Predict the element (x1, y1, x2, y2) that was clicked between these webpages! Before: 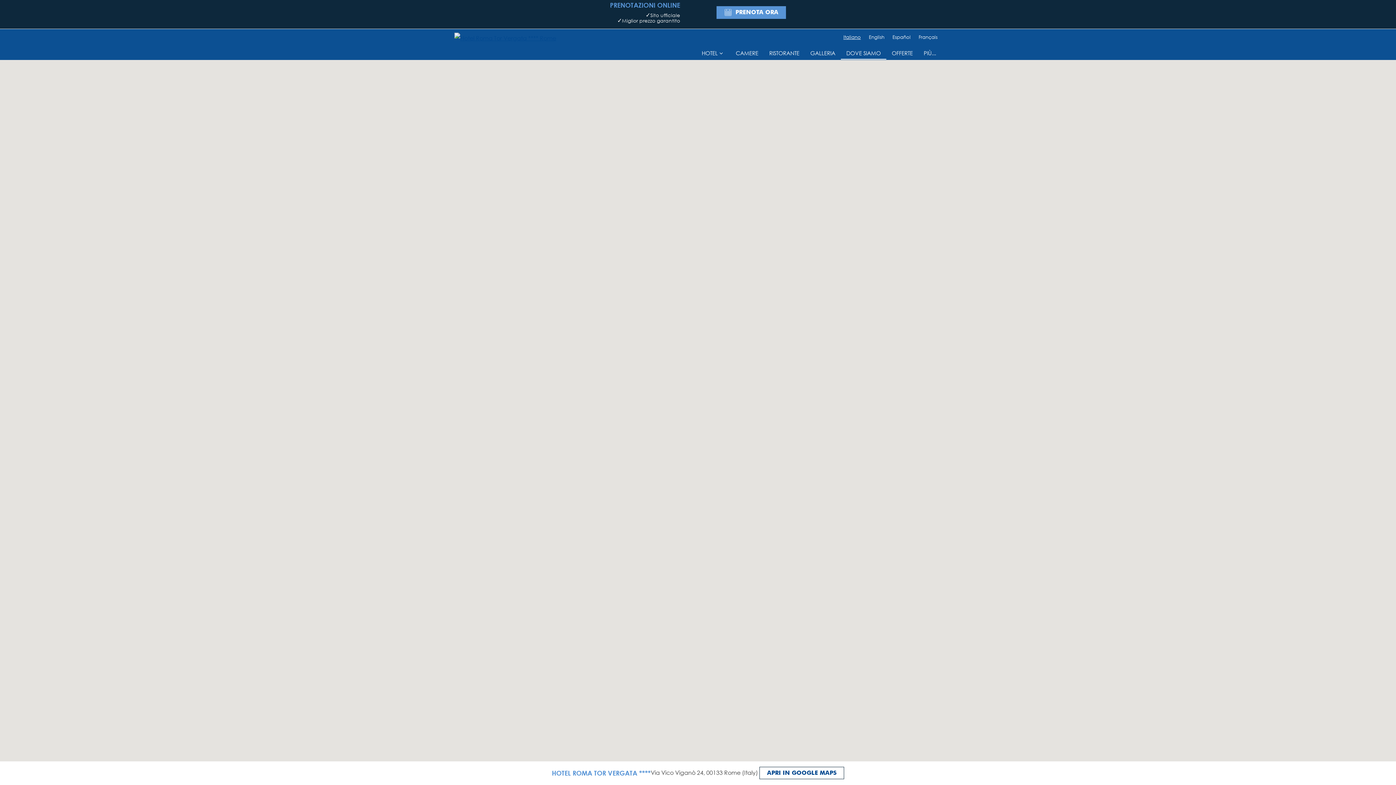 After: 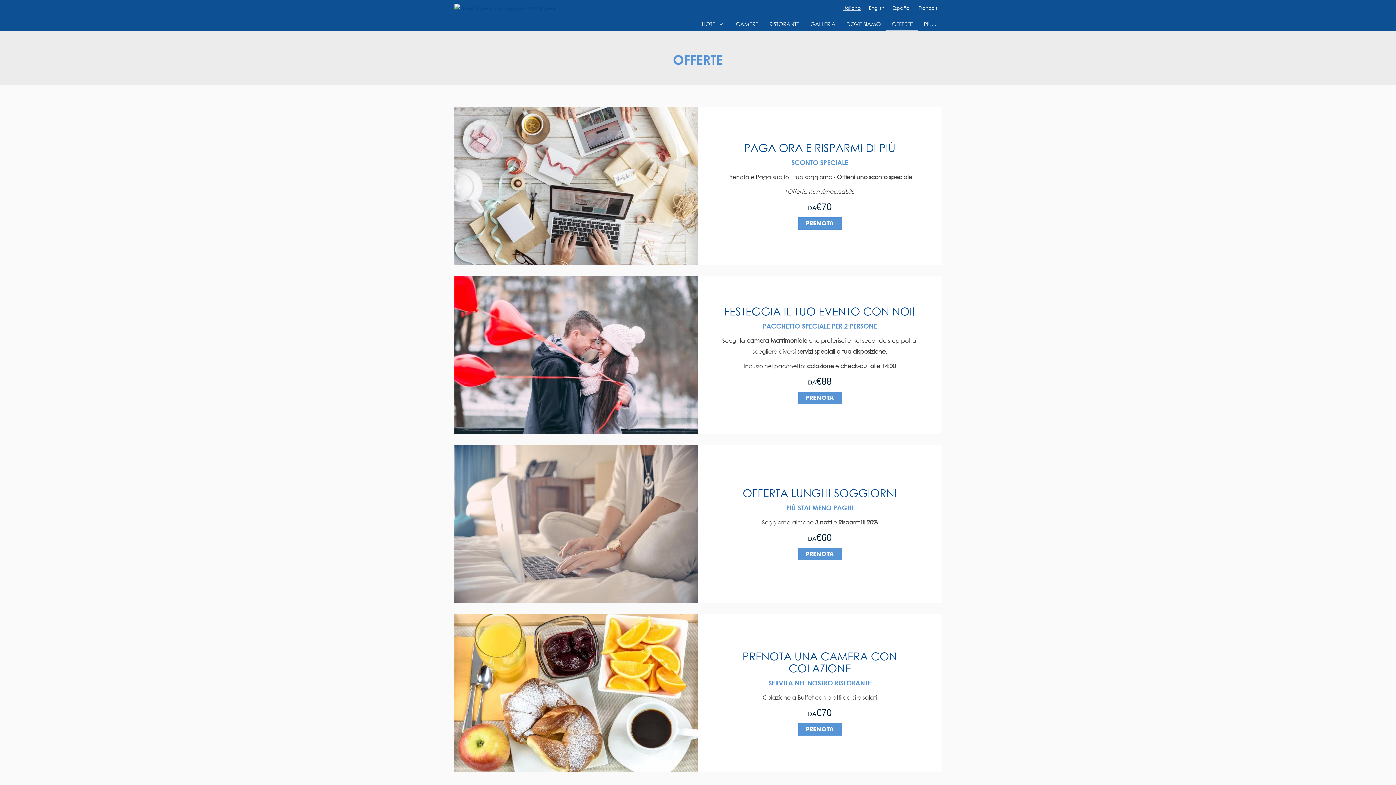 Action: label: OFFERTE bbox: (886, 47, 918, 58)